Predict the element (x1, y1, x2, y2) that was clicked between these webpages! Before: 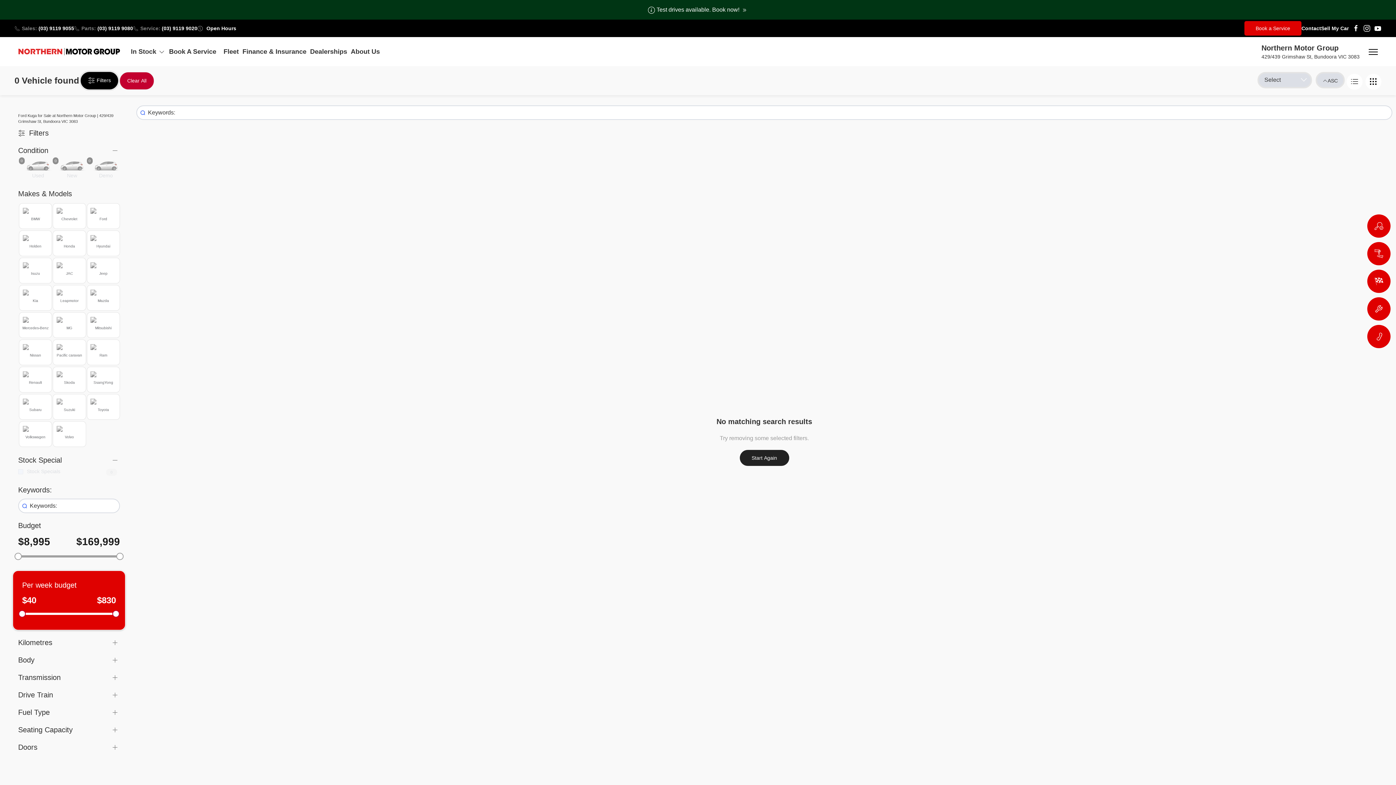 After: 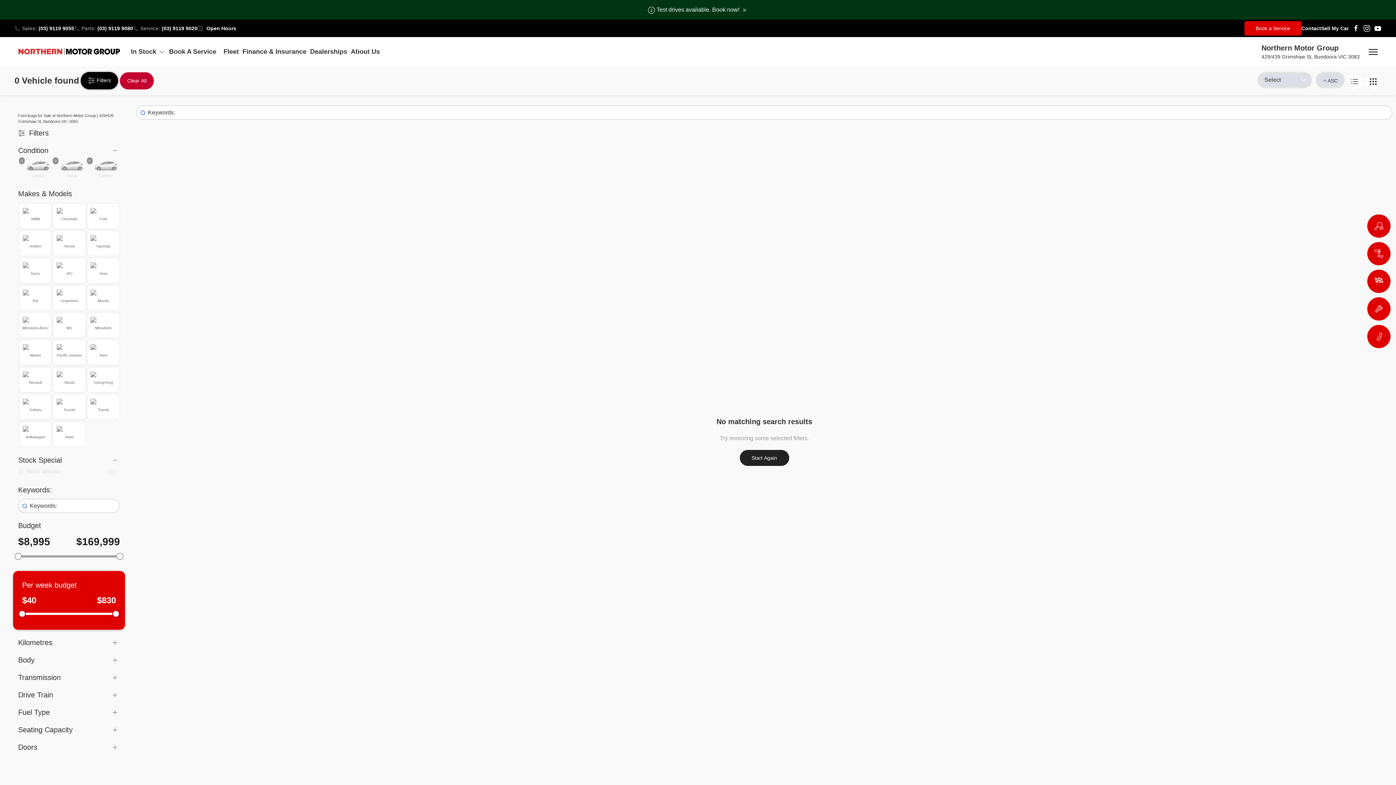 Action: label: 0 Vehicle found bbox: (14, 66, 79, 95)